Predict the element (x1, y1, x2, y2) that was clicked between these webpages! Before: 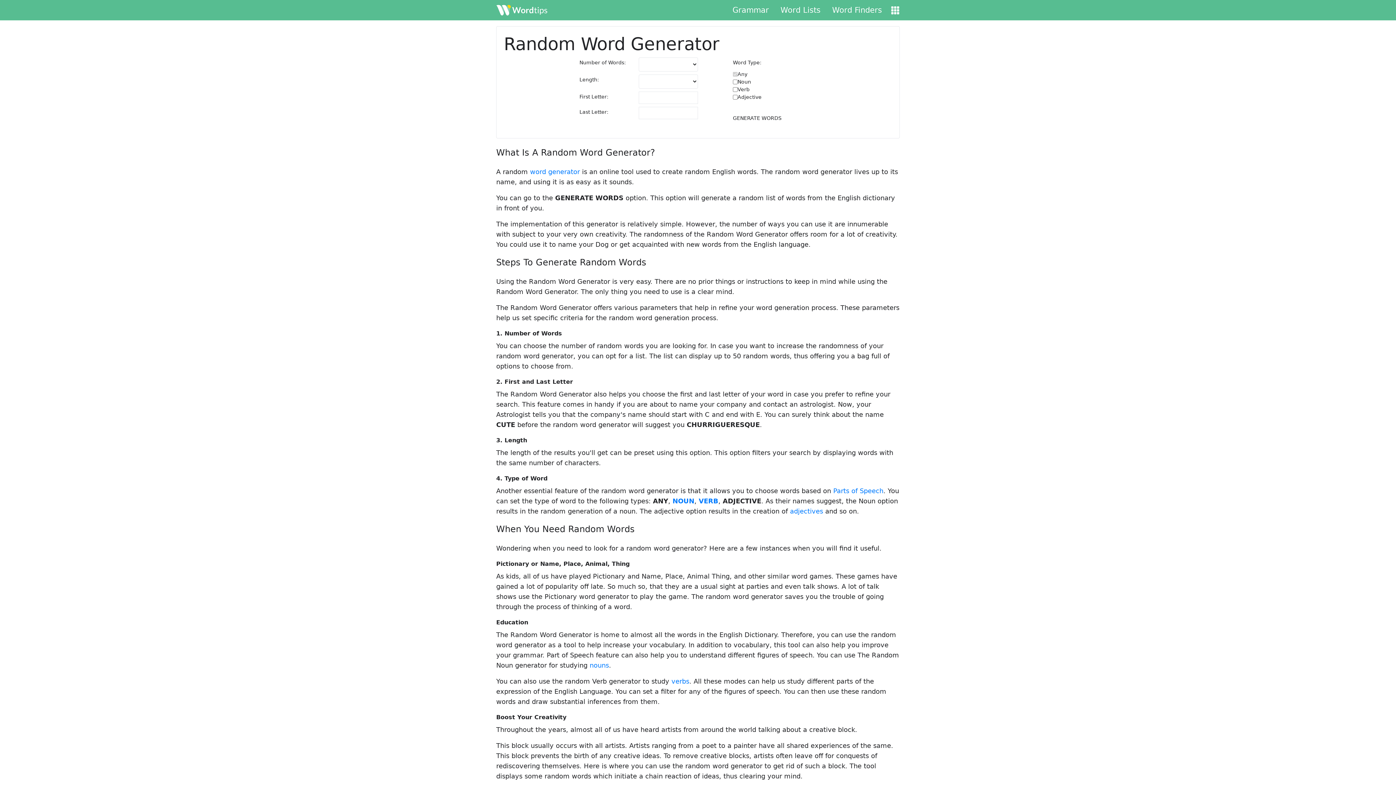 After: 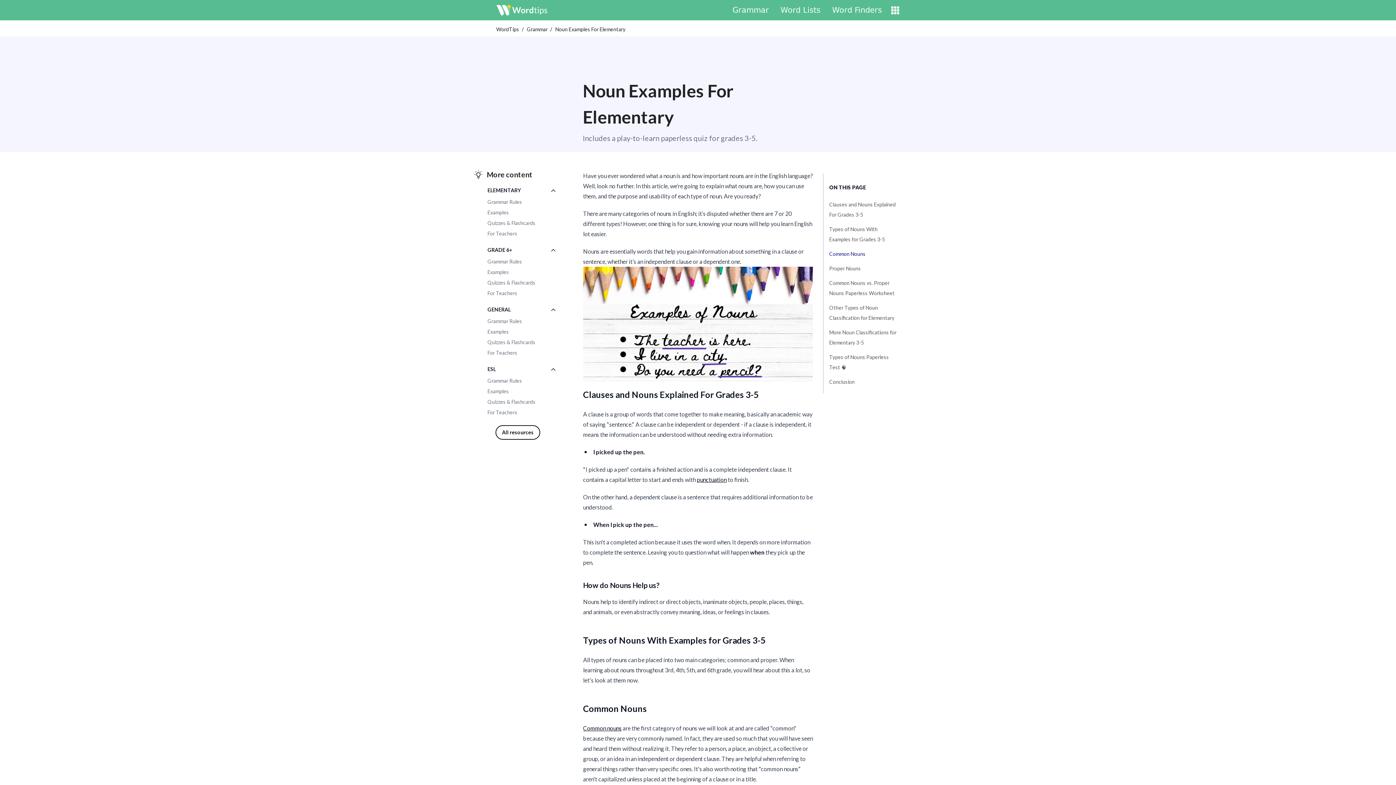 Action: label: nouns bbox: (589, 661, 609, 669)